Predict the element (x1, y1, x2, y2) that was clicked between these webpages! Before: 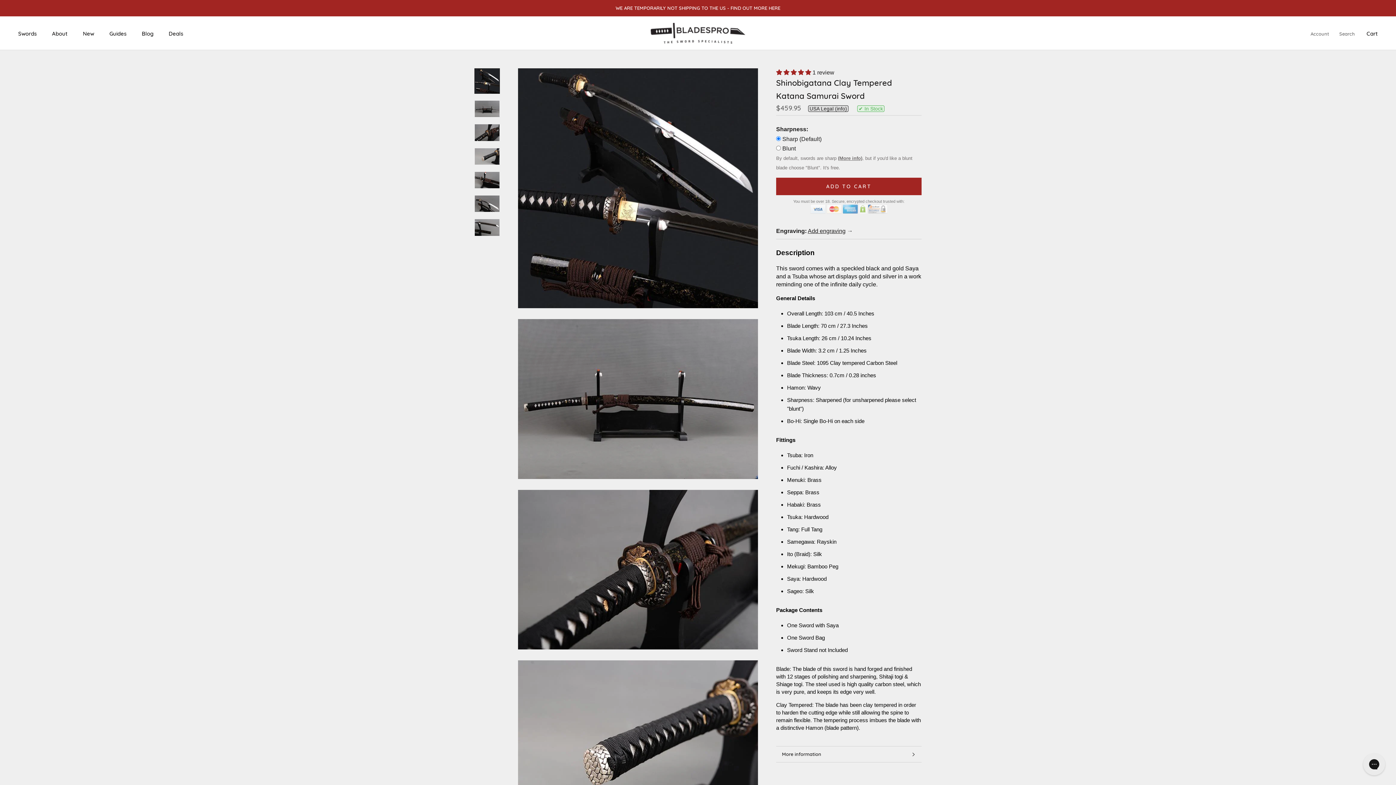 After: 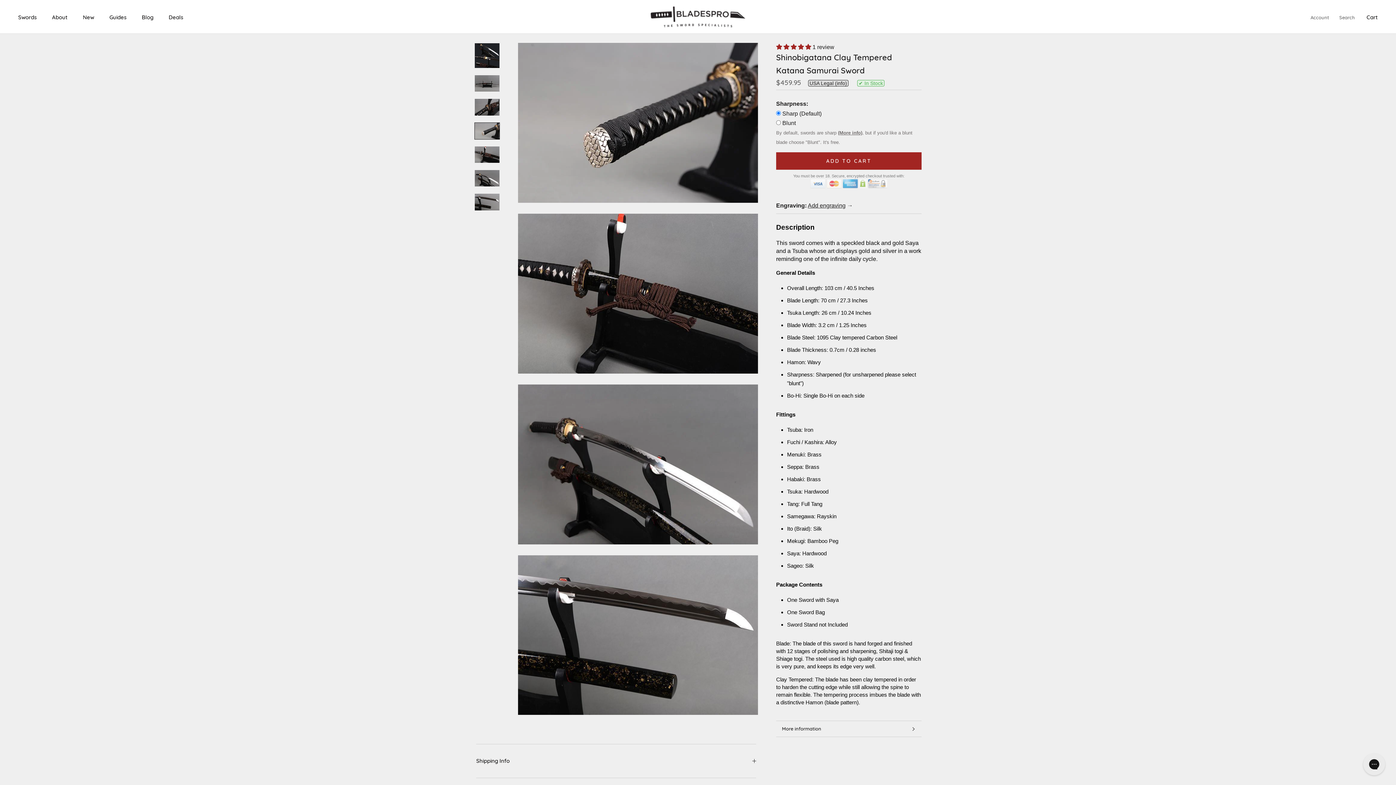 Action: bbox: (474, 147, 500, 165)